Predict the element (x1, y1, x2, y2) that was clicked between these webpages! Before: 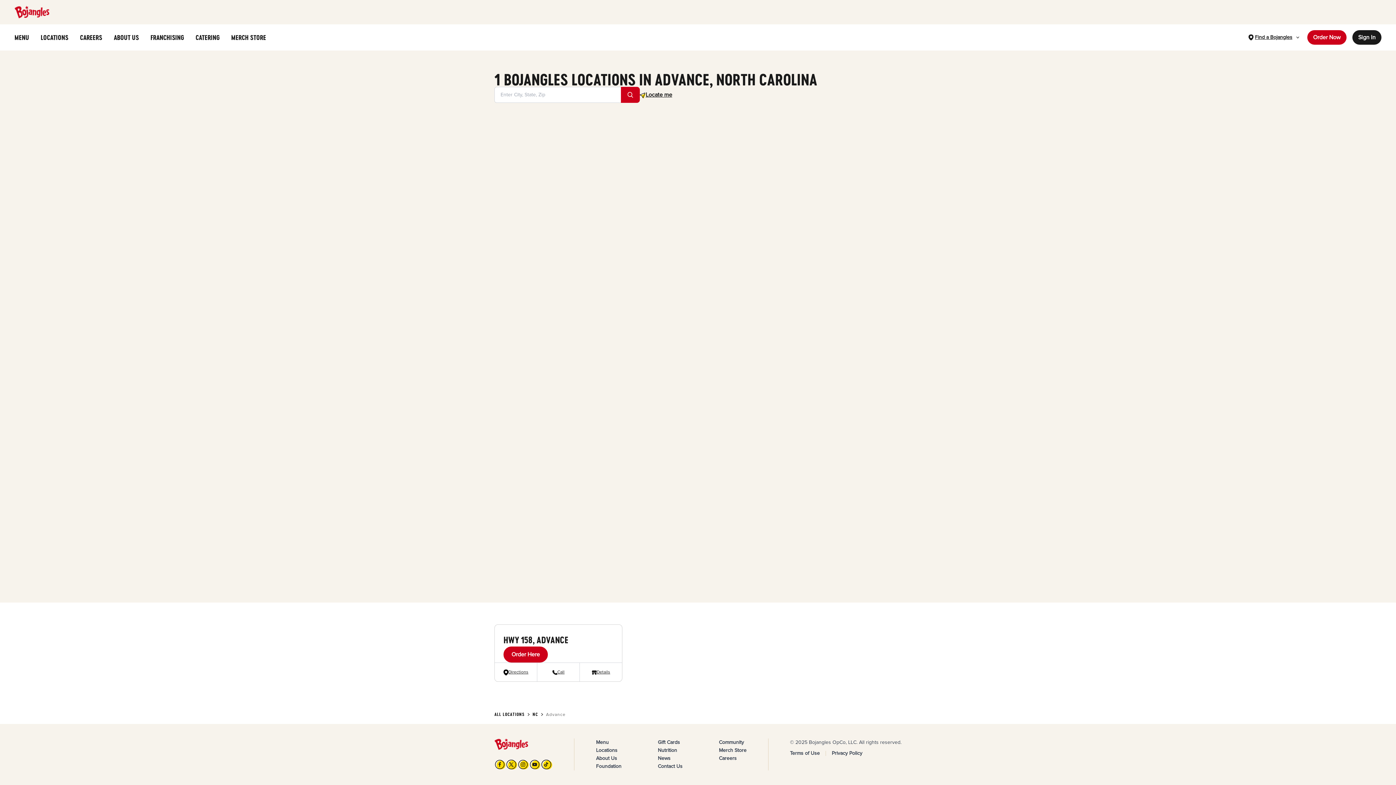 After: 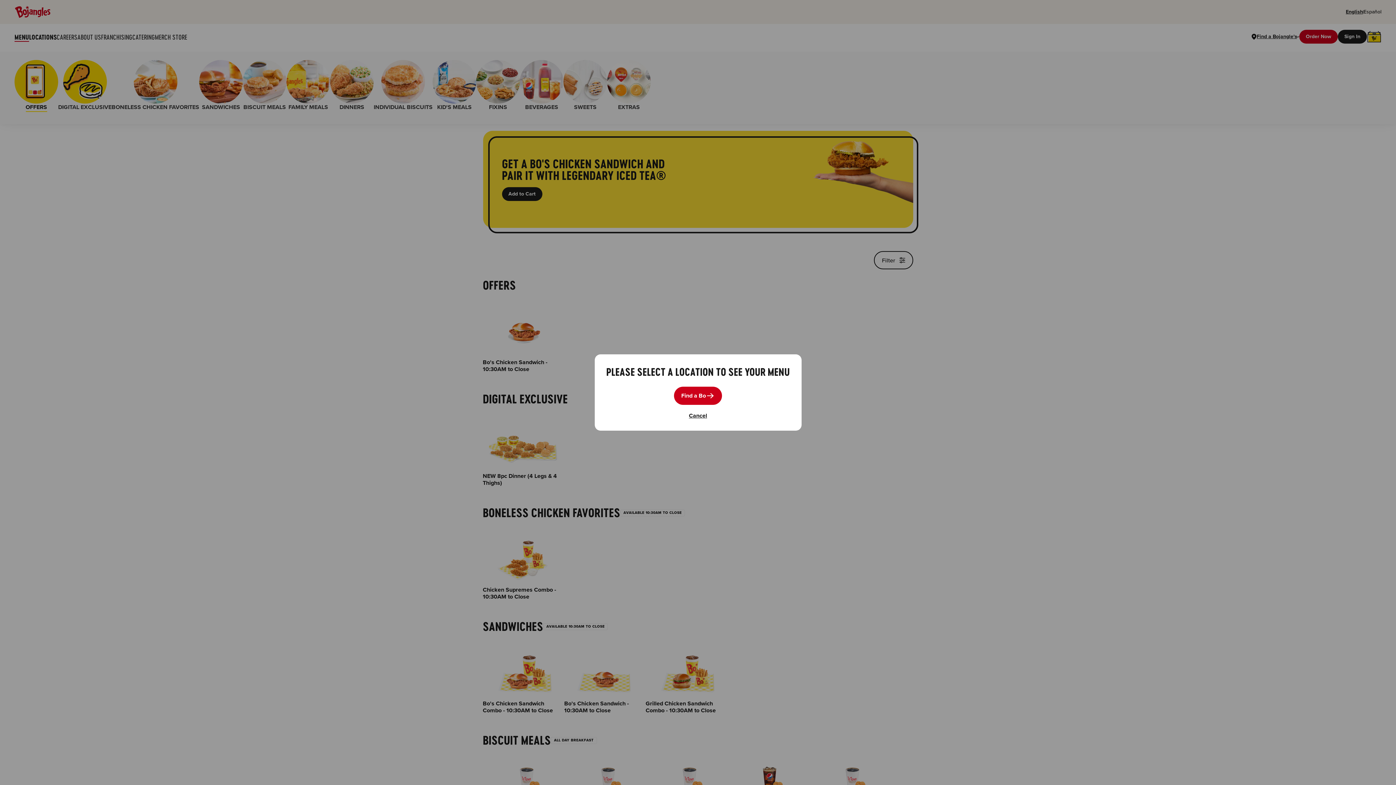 Action: label: Menu bbox: (596, 739, 608, 745)